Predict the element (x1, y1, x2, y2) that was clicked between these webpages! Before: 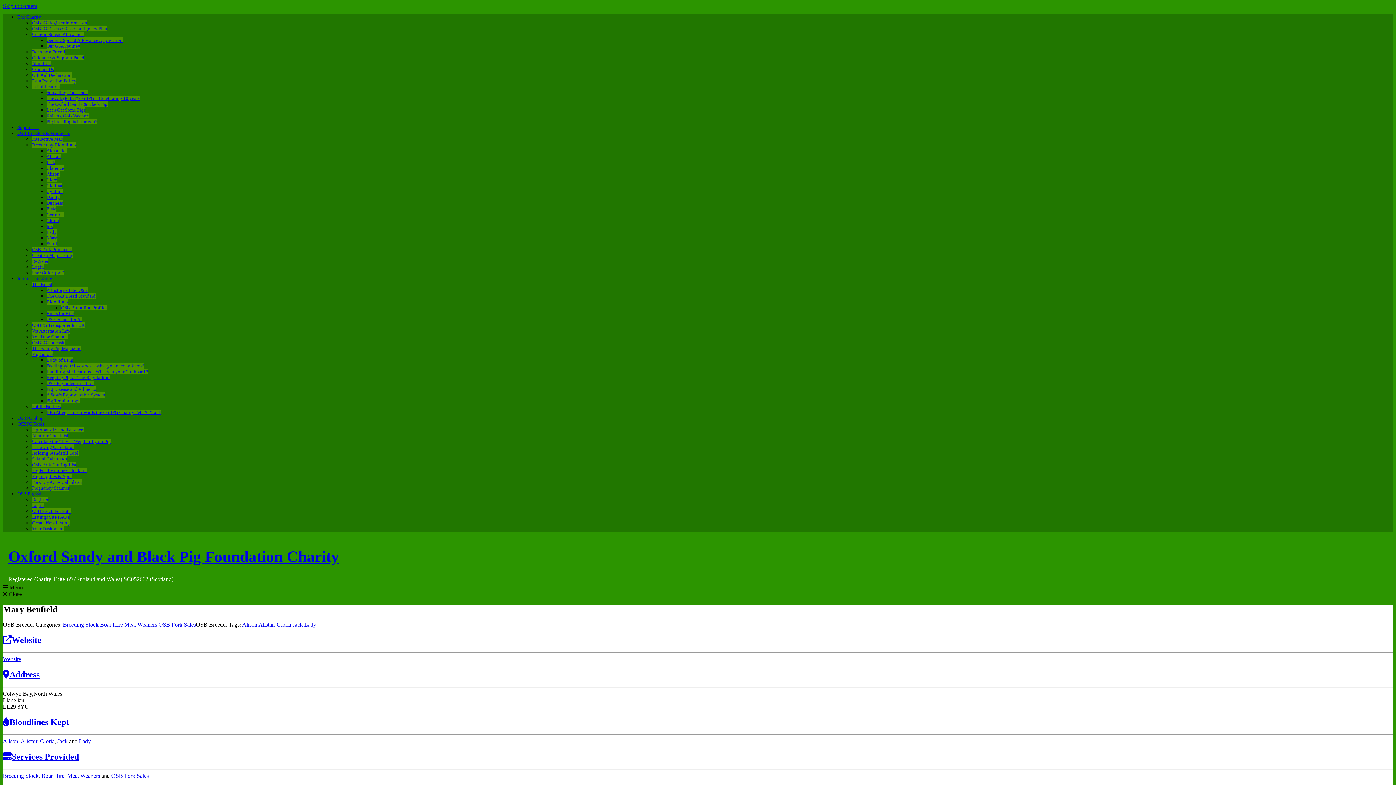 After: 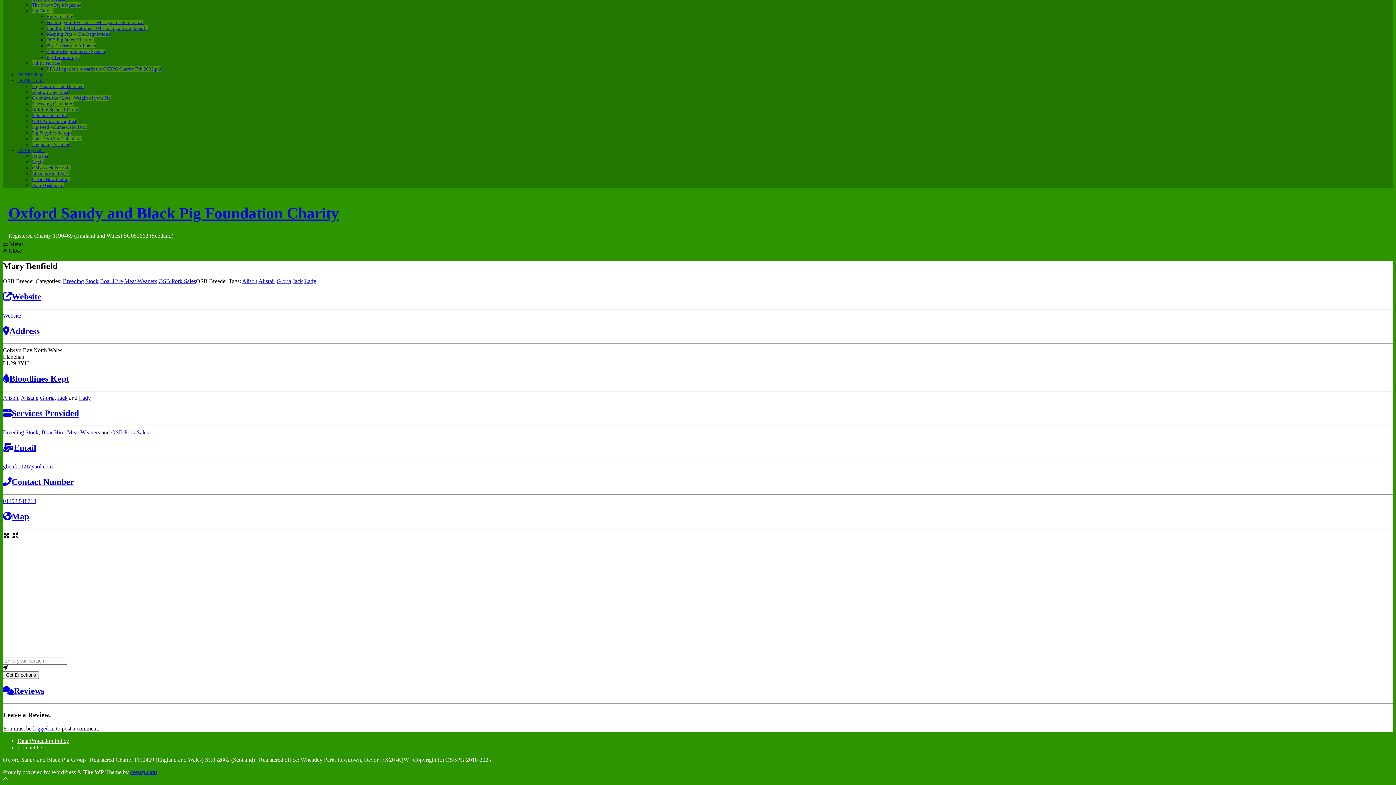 Action: label: Website bbox: (2, 635, 41, 645)